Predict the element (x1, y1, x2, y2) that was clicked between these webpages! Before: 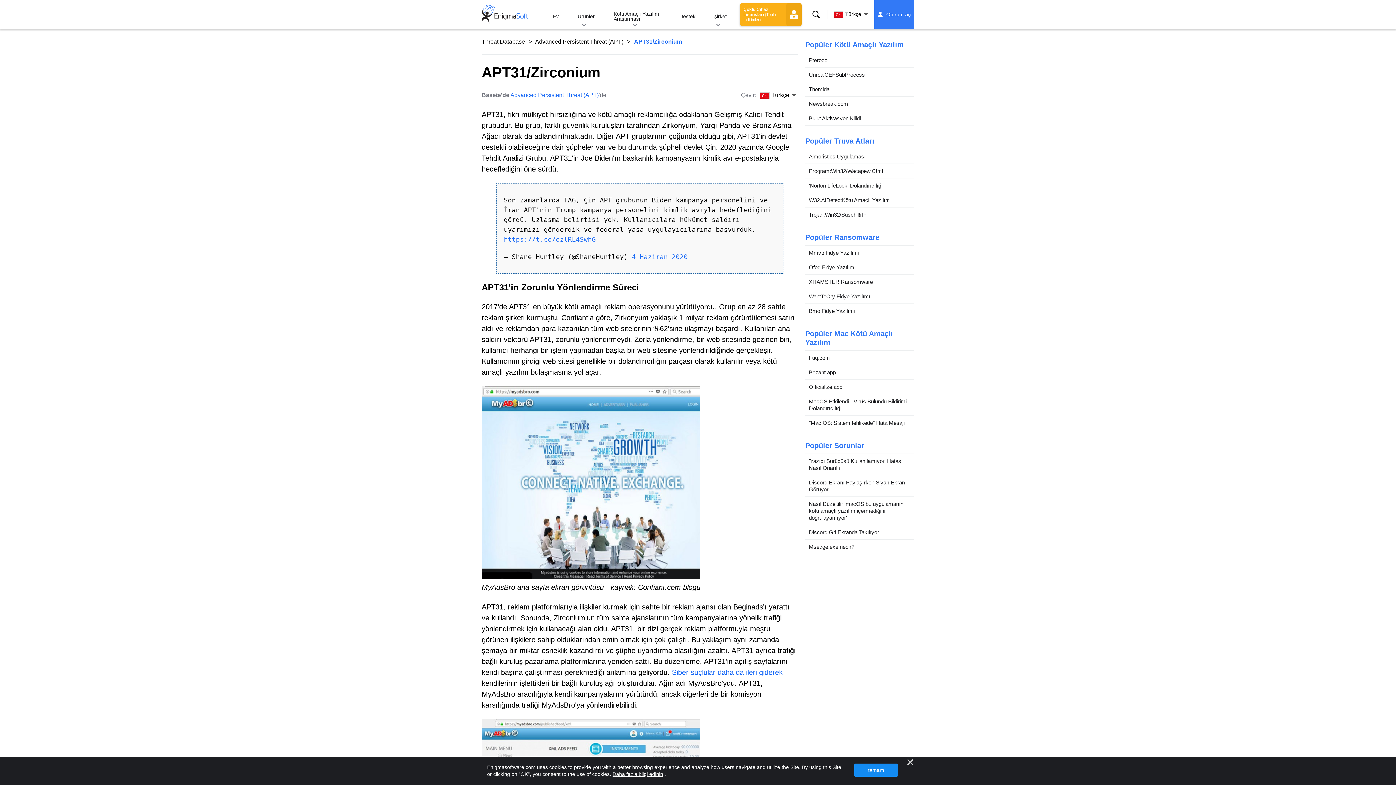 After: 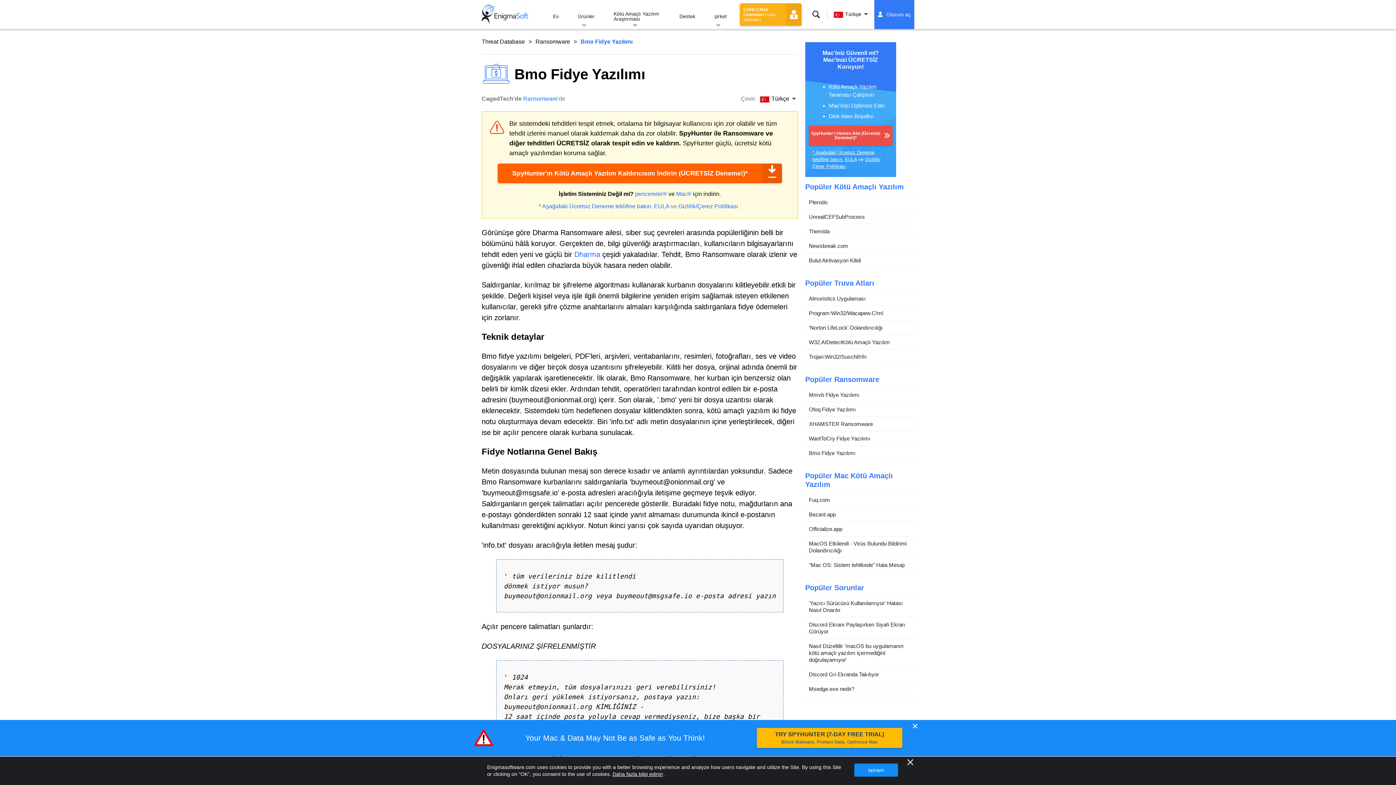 Action: bbox: (805, 304, 914, 318) label: Bmo Fidye Yazılımı